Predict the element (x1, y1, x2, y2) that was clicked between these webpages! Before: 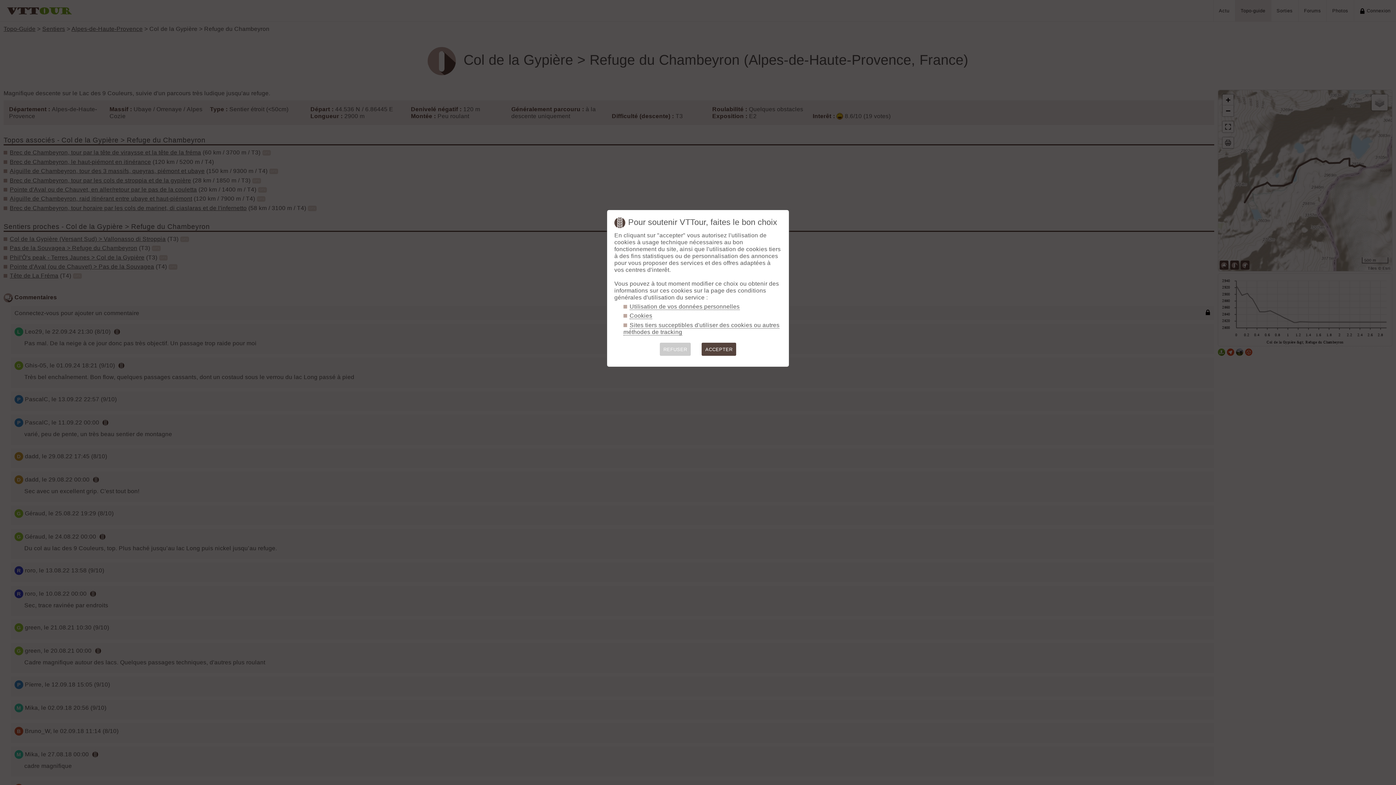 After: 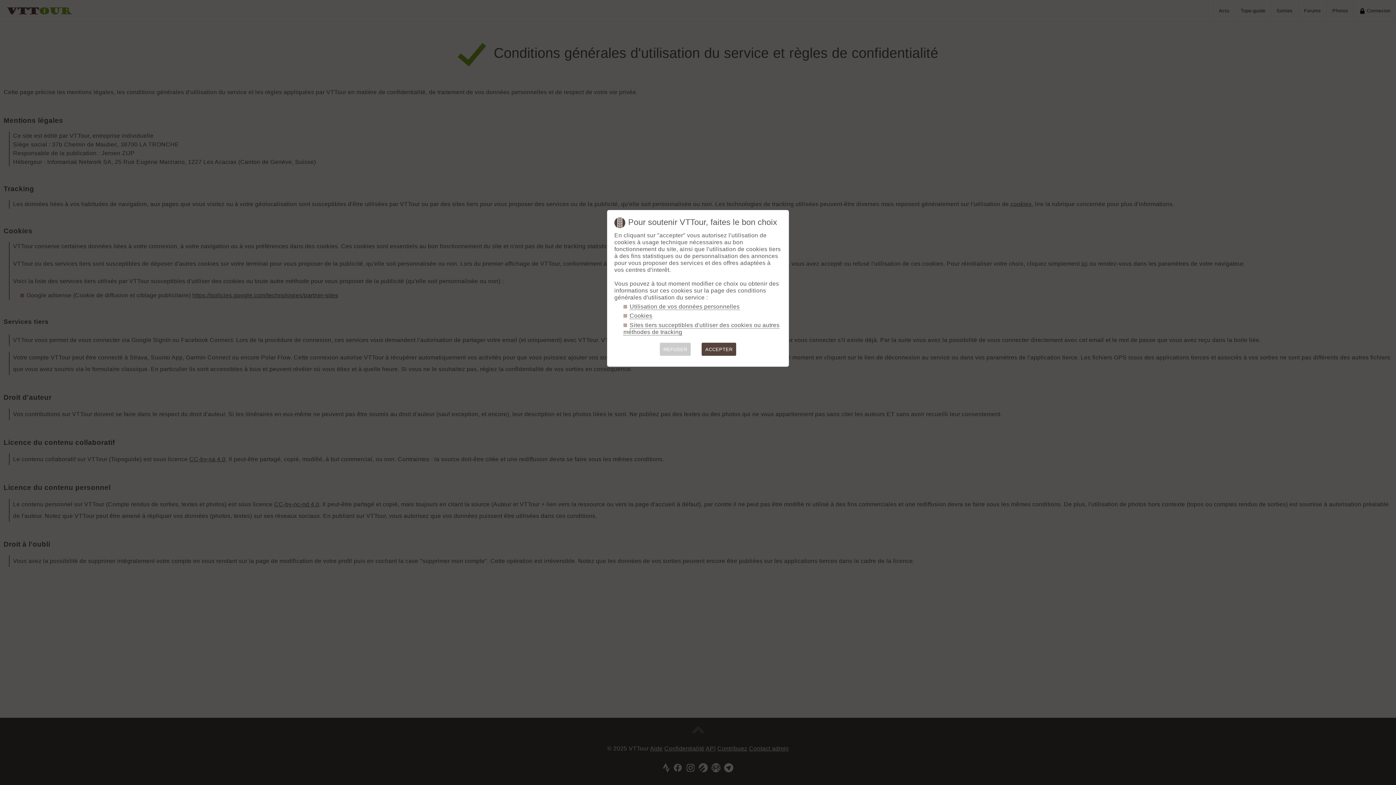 Action: label: Cookies bbox: (629, 312, 652, 319)